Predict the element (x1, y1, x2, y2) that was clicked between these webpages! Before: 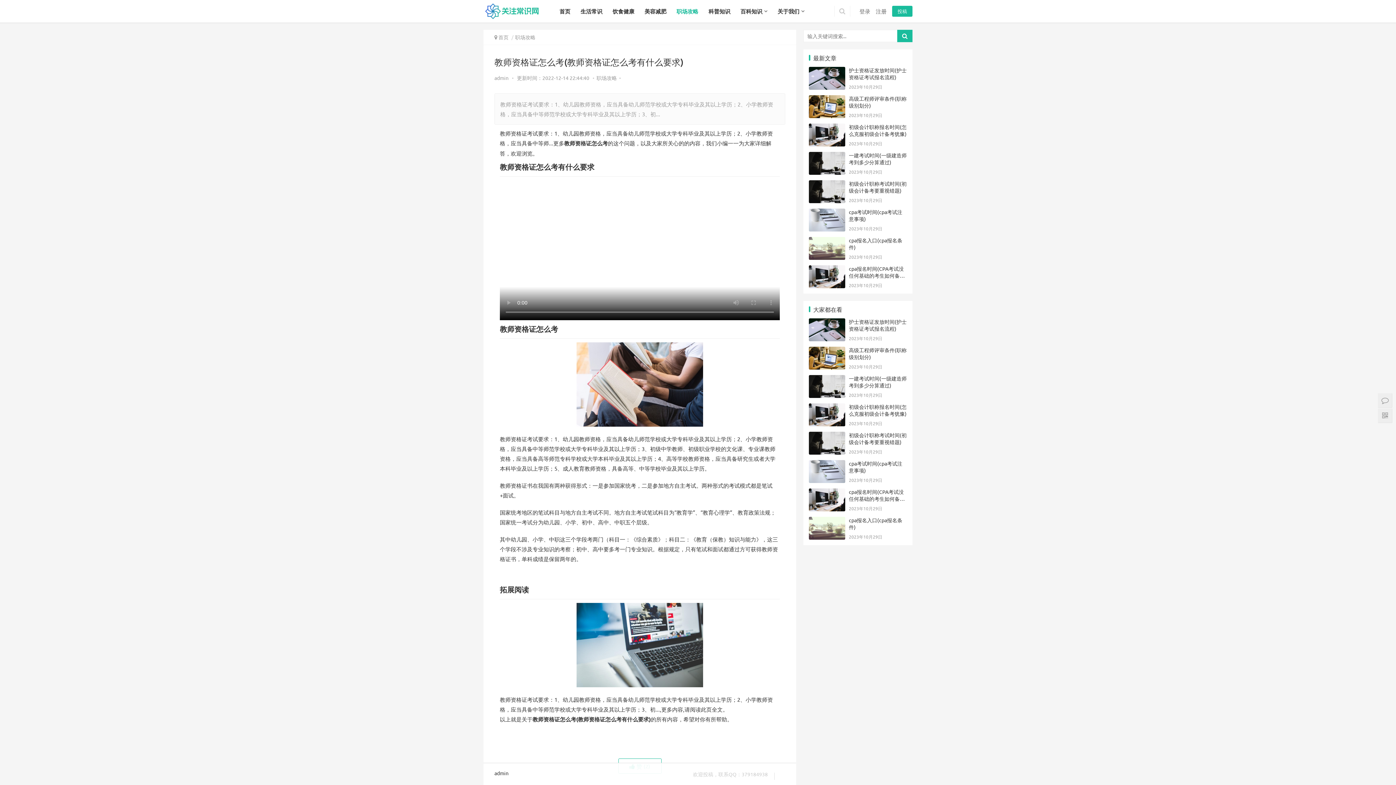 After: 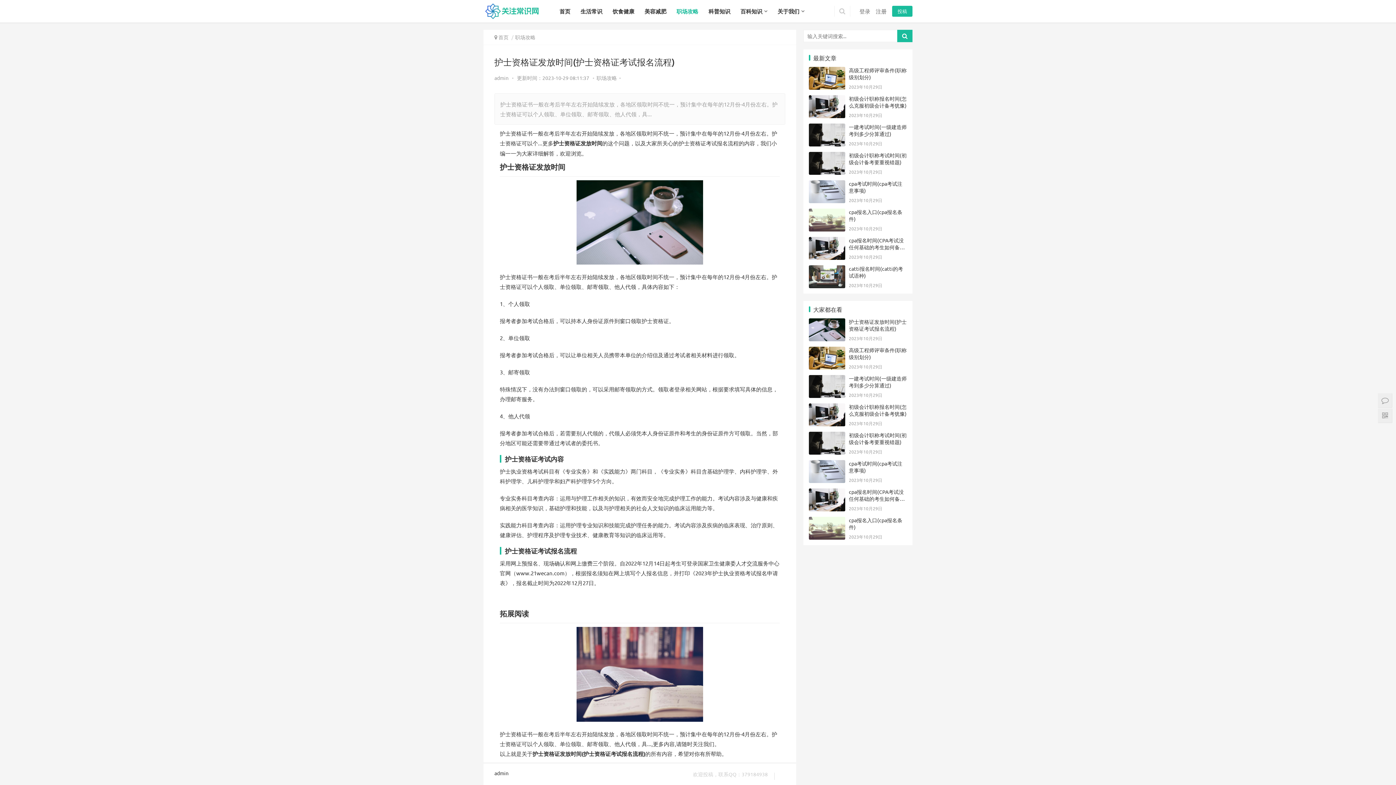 Action: bbox: (809, 68, 845, 74)